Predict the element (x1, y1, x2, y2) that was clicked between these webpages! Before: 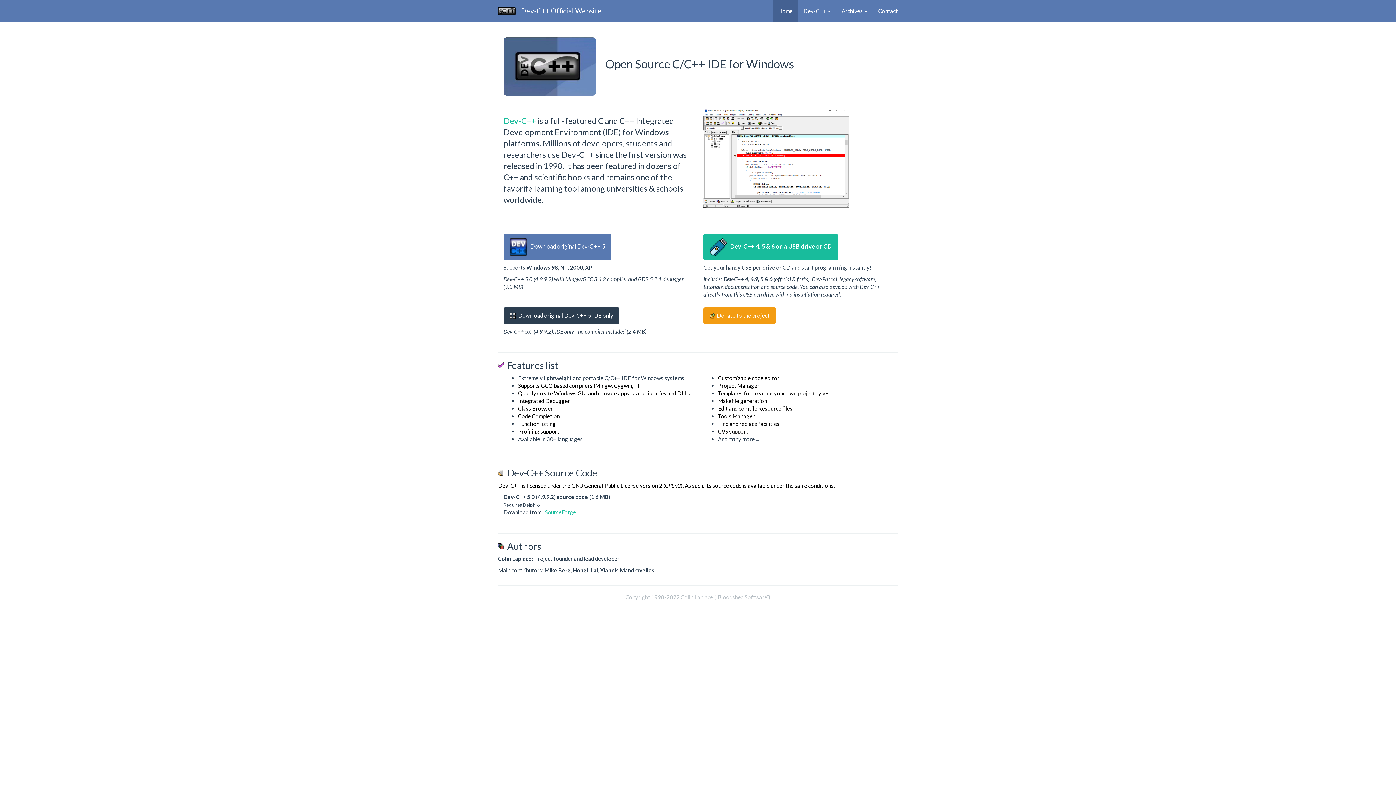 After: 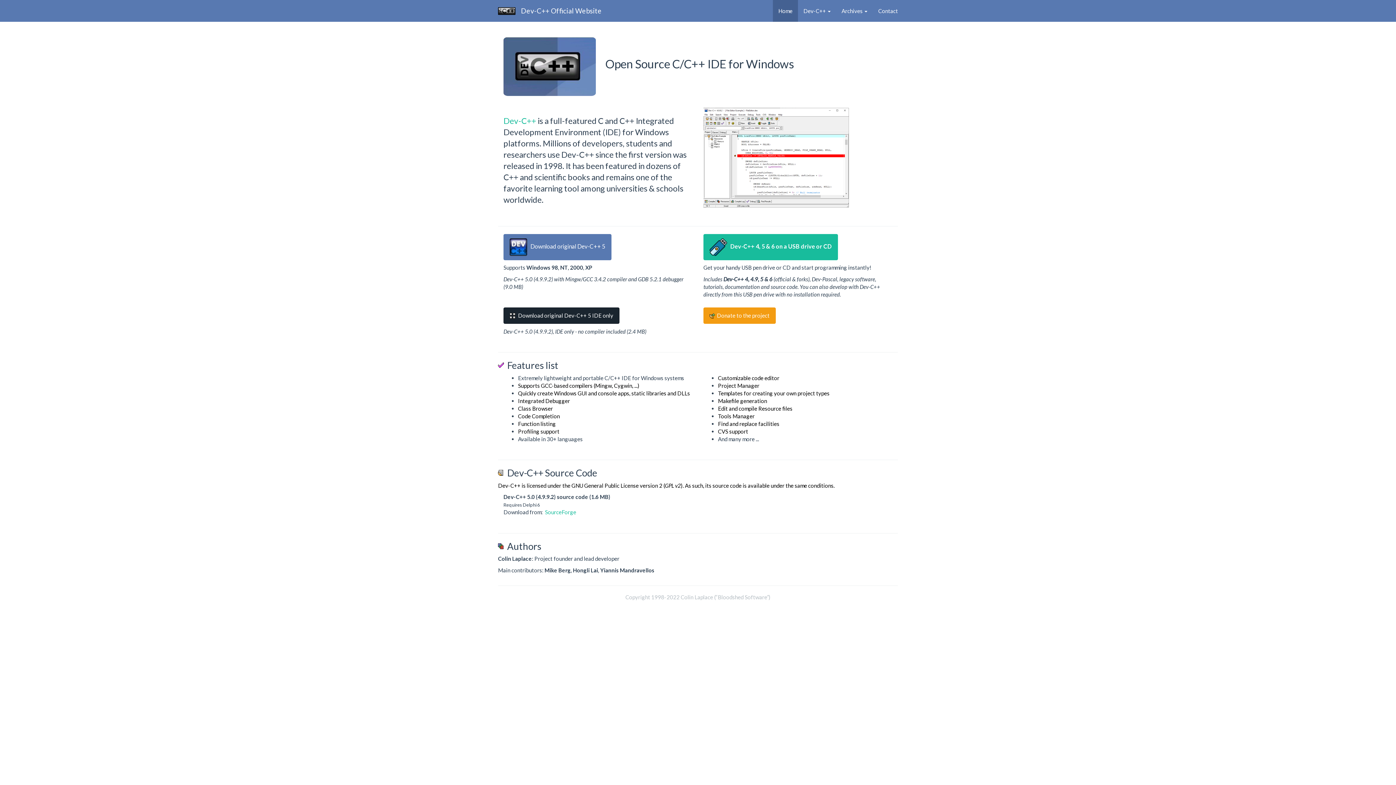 Action: label:  Download original Dev-C++ 5 IDE only bbox: (503, 307, 619, 324)